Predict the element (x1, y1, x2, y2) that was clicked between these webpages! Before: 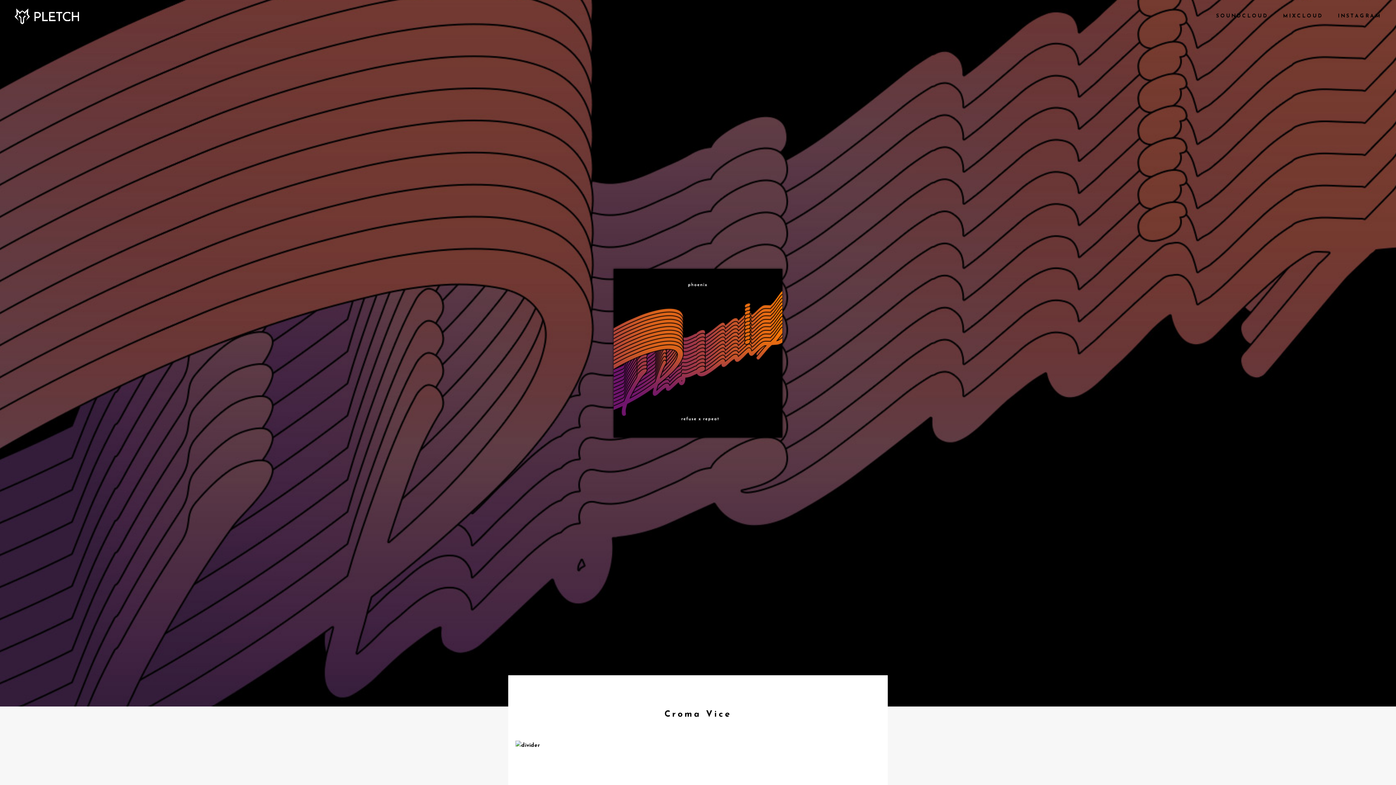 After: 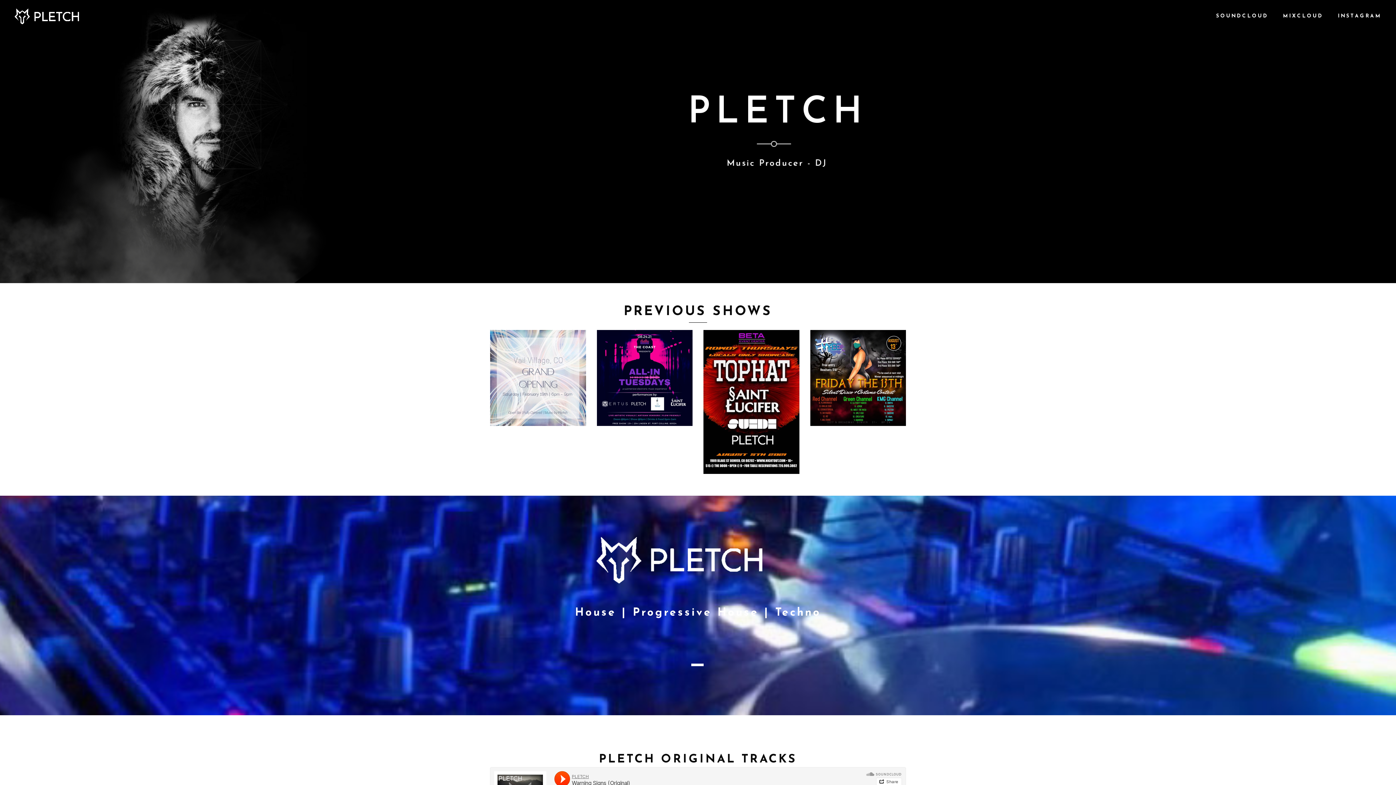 Action: bbox: (14, 8, 80, 24)